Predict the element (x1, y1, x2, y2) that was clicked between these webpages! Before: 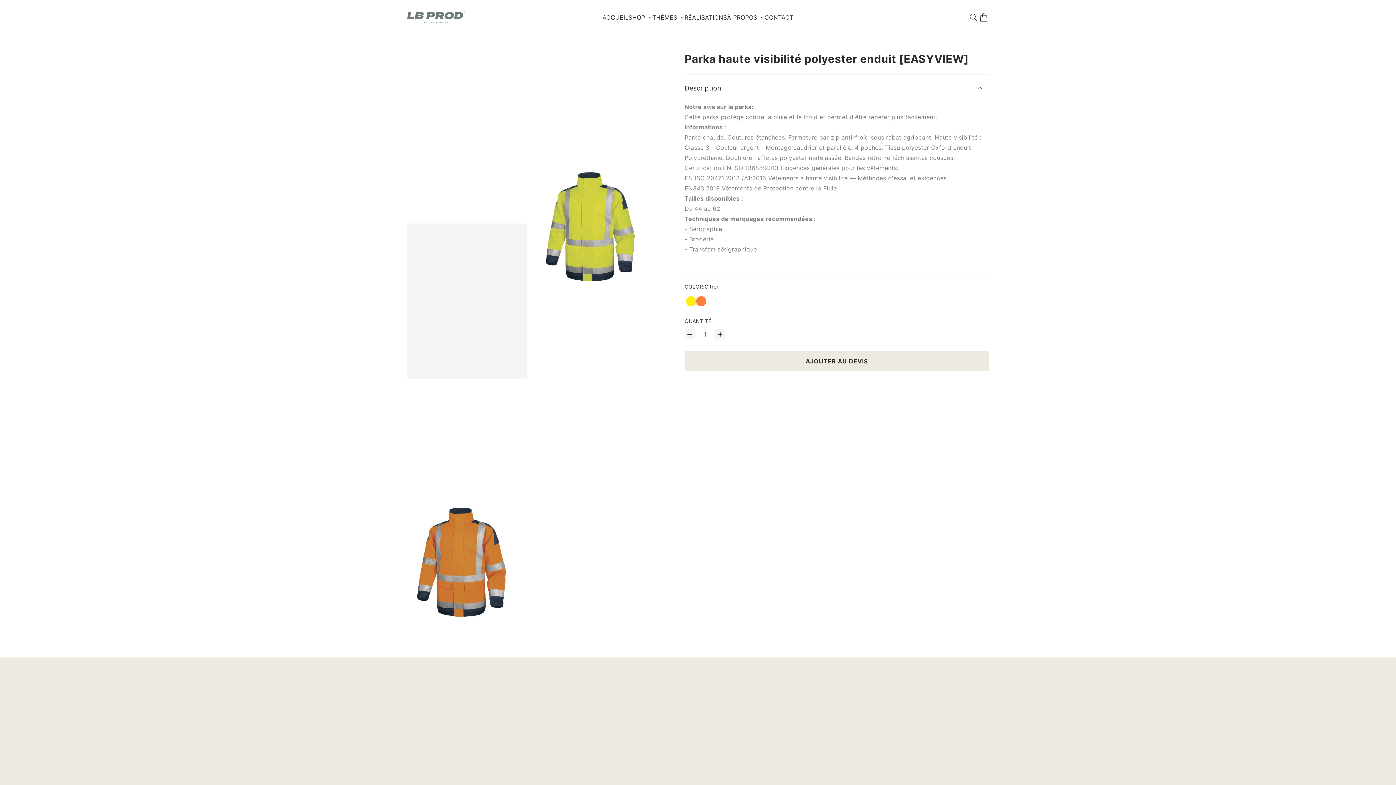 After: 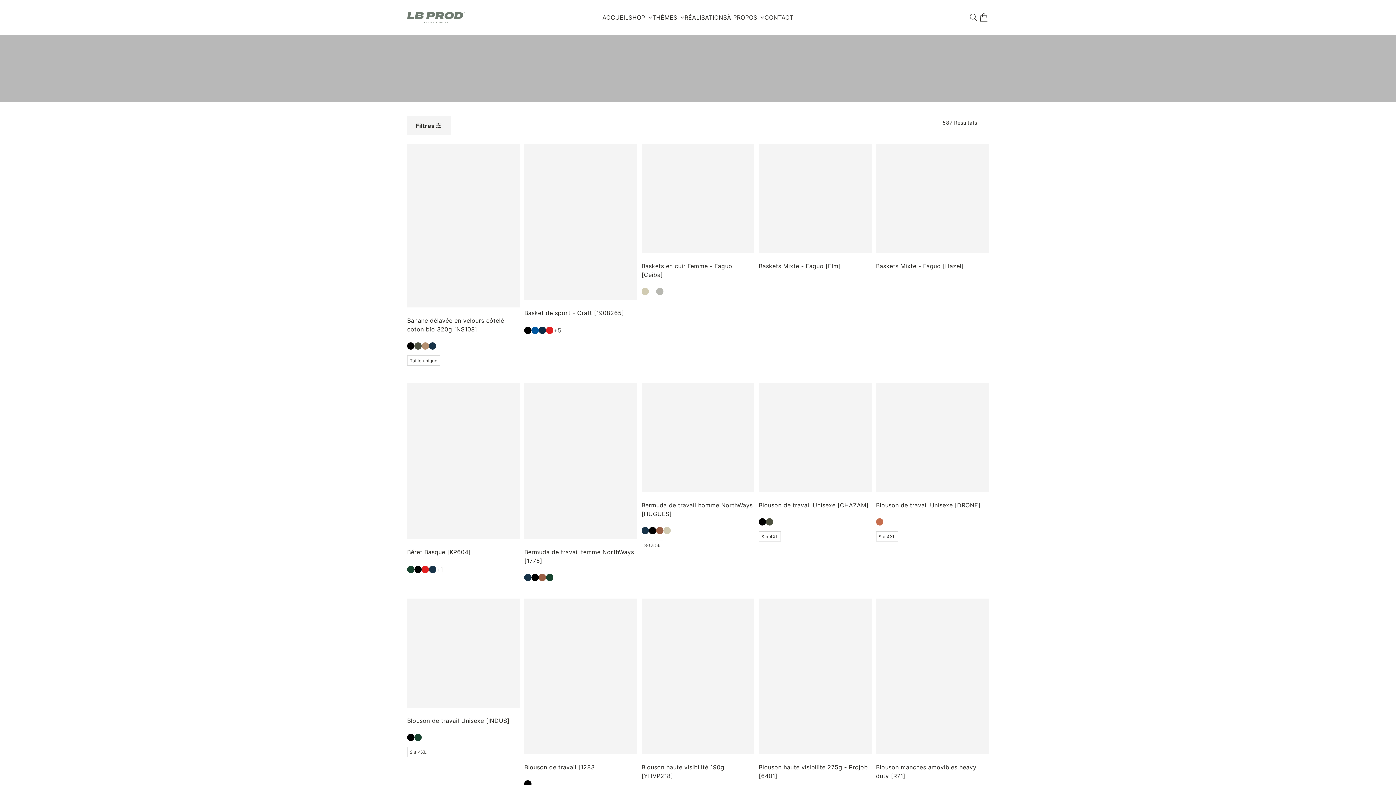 Action: label: SHOP bbox: (573, 704, 590, 713)